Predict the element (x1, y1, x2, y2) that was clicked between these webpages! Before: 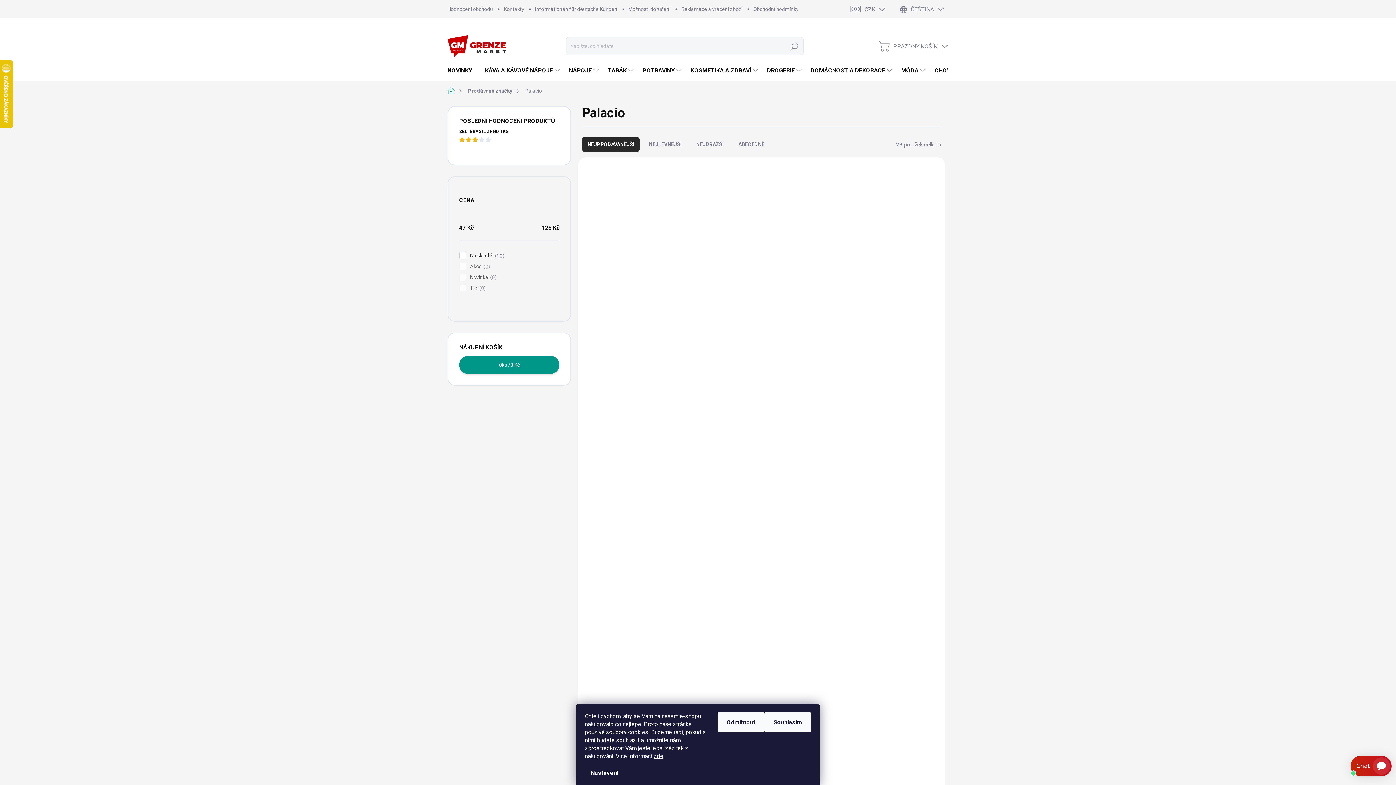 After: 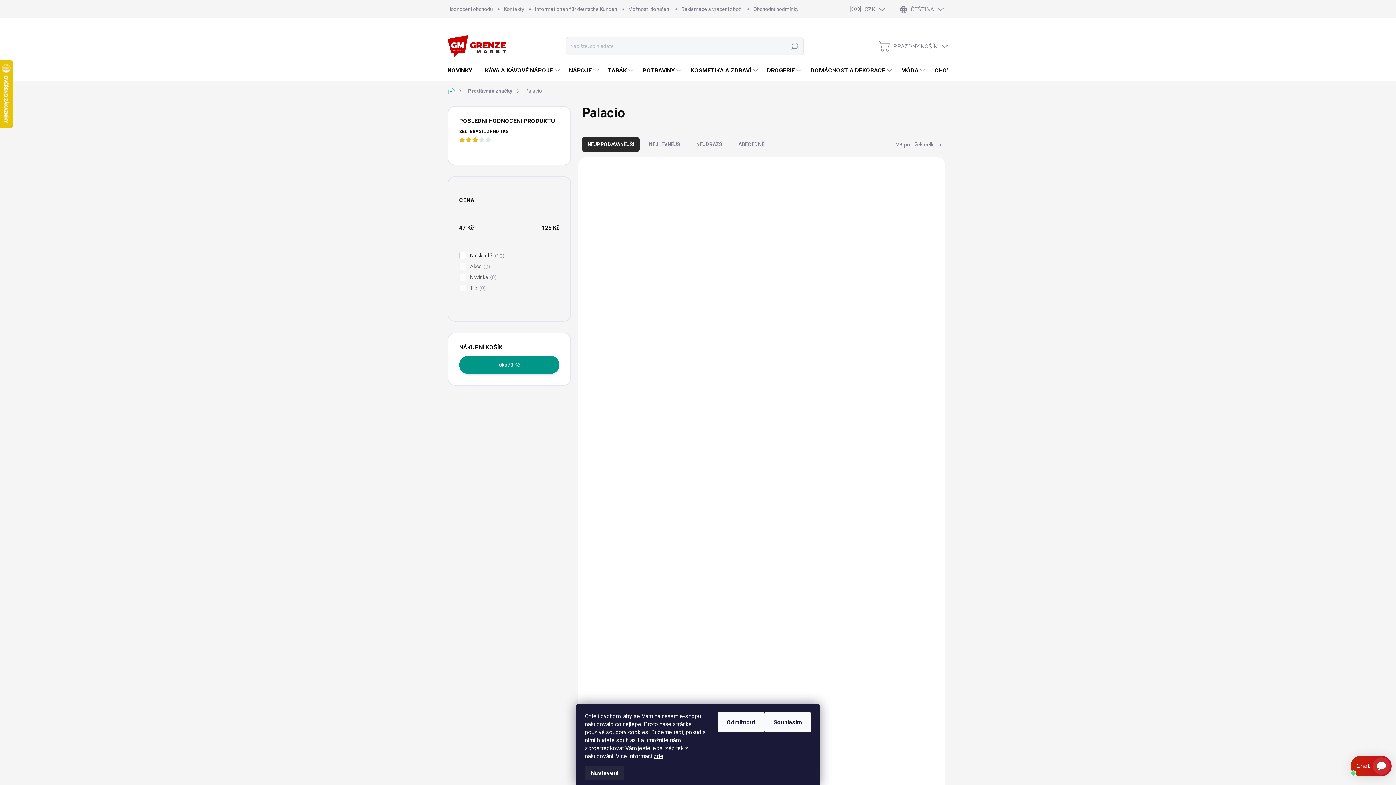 Action: label: Nastavení bbox: (585, 766, 624, 780)